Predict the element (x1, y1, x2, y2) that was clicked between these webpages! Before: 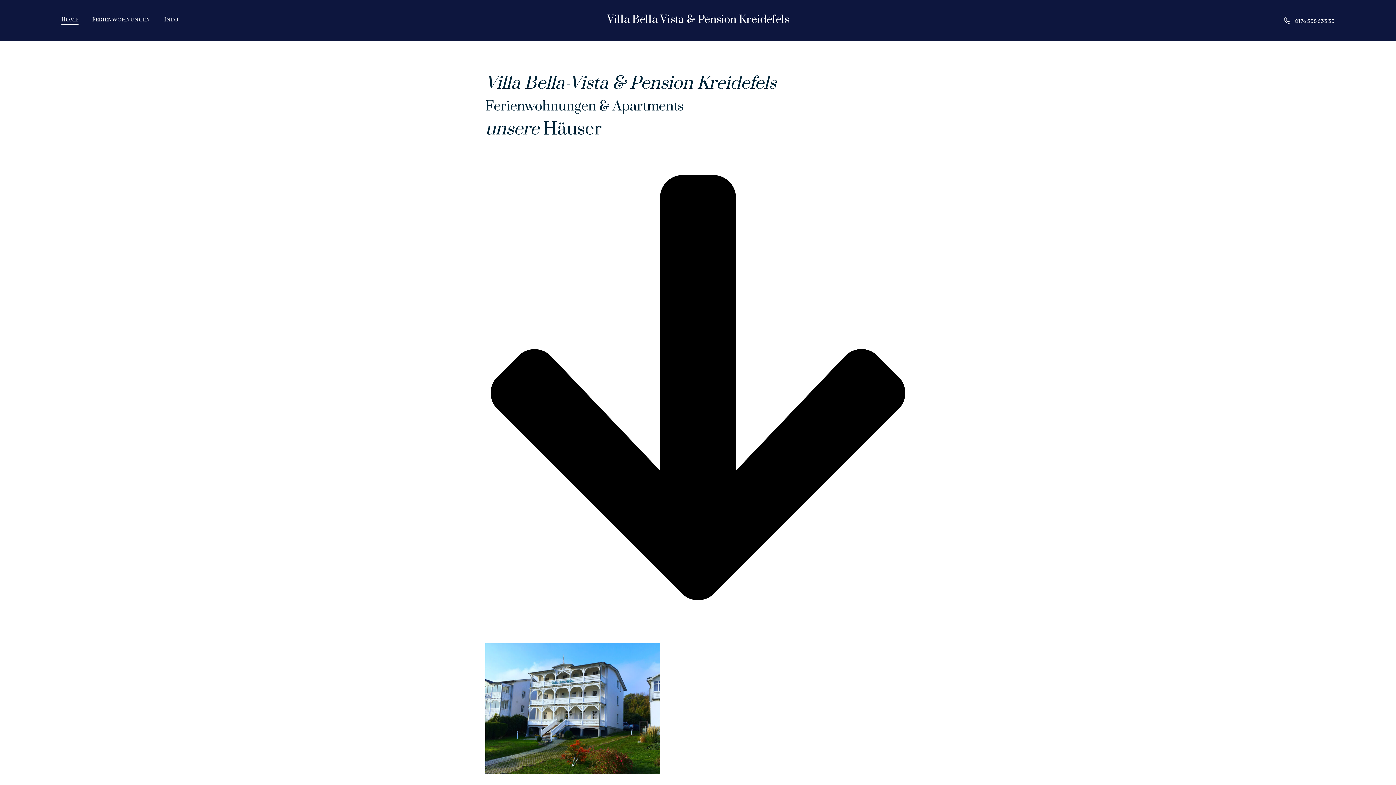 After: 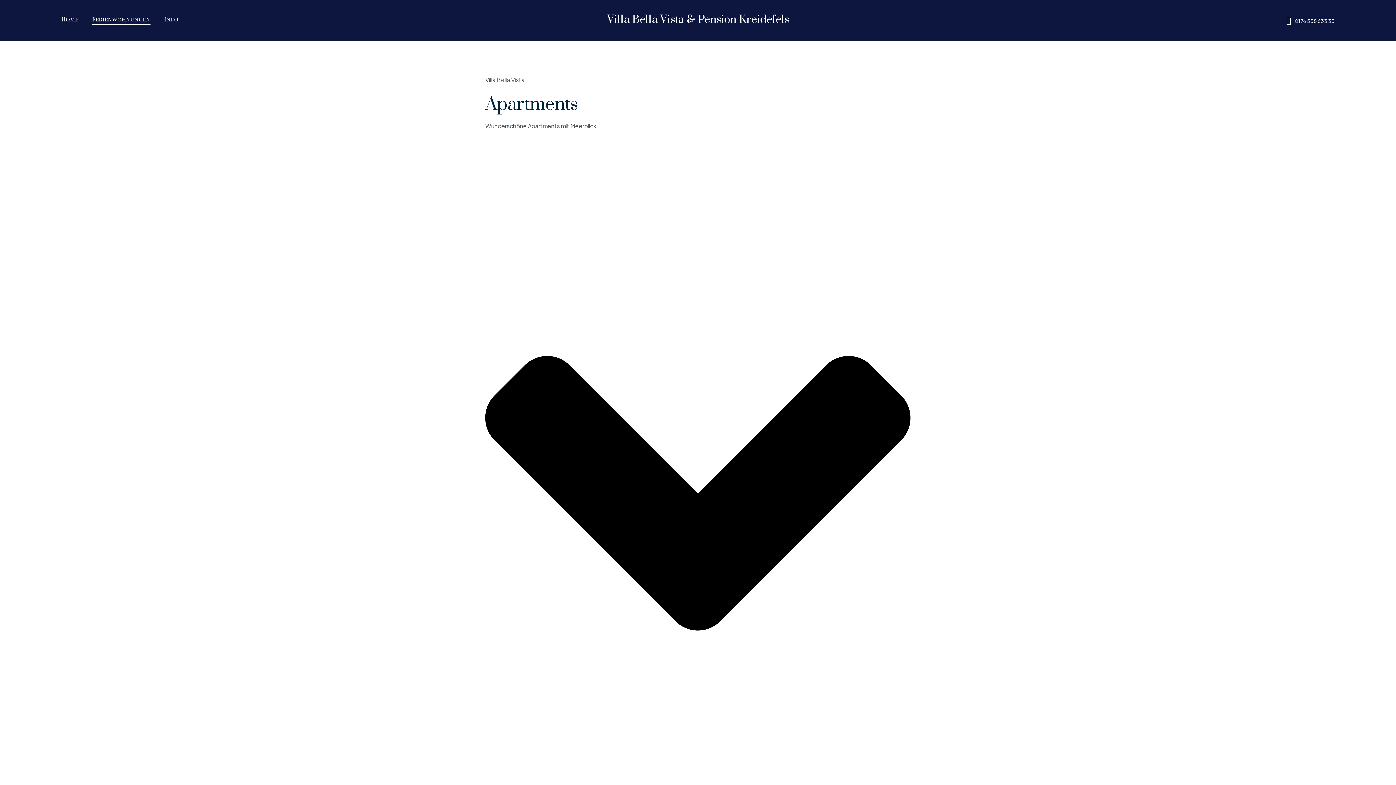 Action: label: Ferienwohnungen bbox: (92, 16, 150, 24)